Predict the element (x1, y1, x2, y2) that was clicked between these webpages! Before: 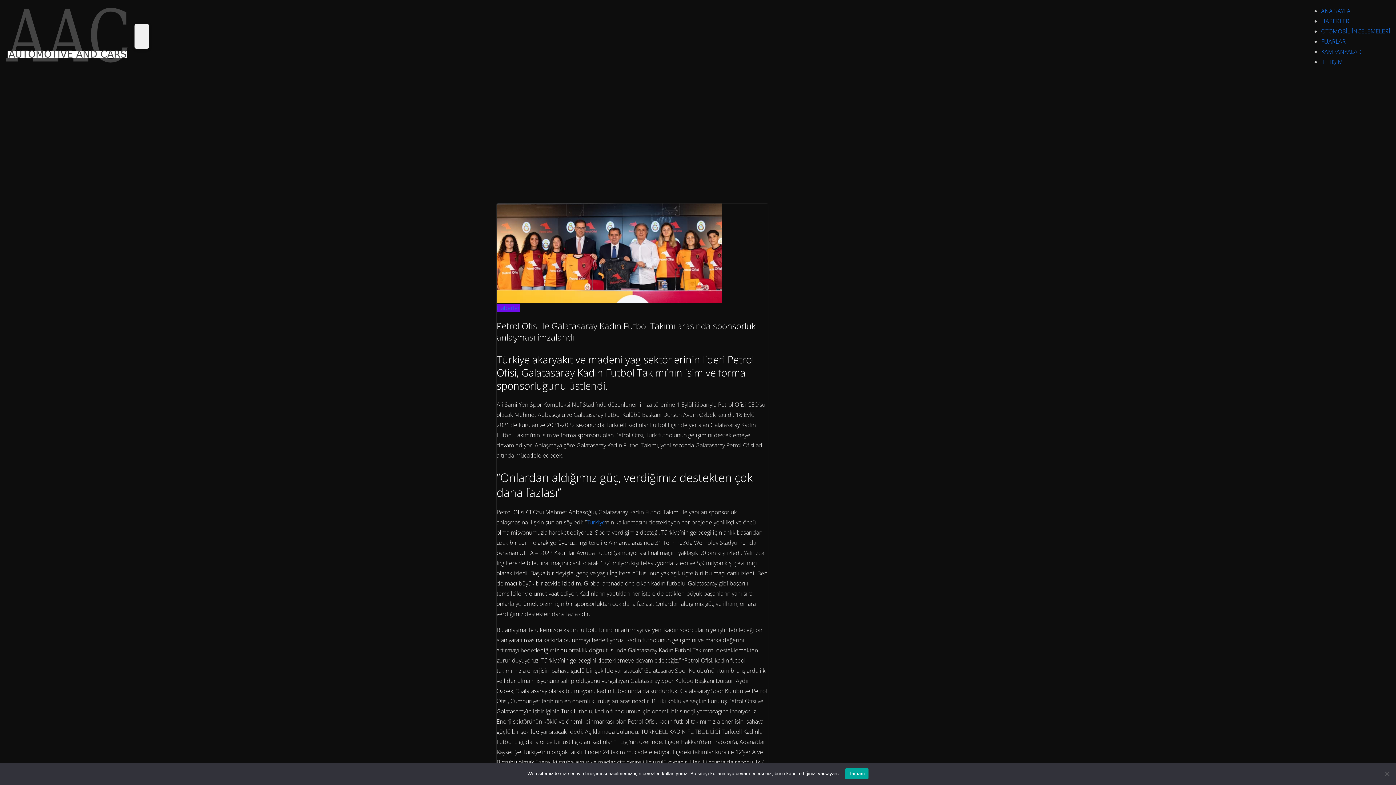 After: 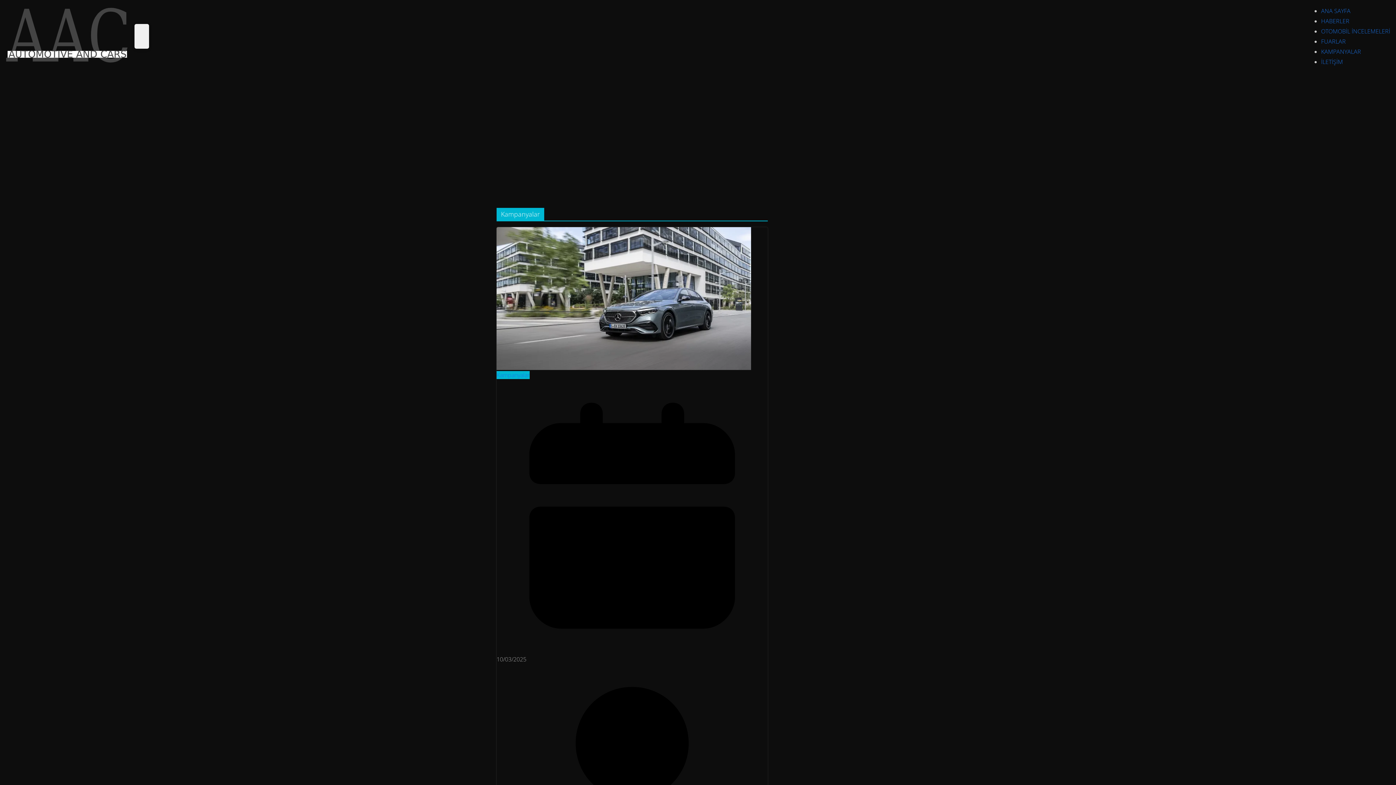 Action: label: KAMPANYALAR bbox: (1321, 47, 1361, 55)